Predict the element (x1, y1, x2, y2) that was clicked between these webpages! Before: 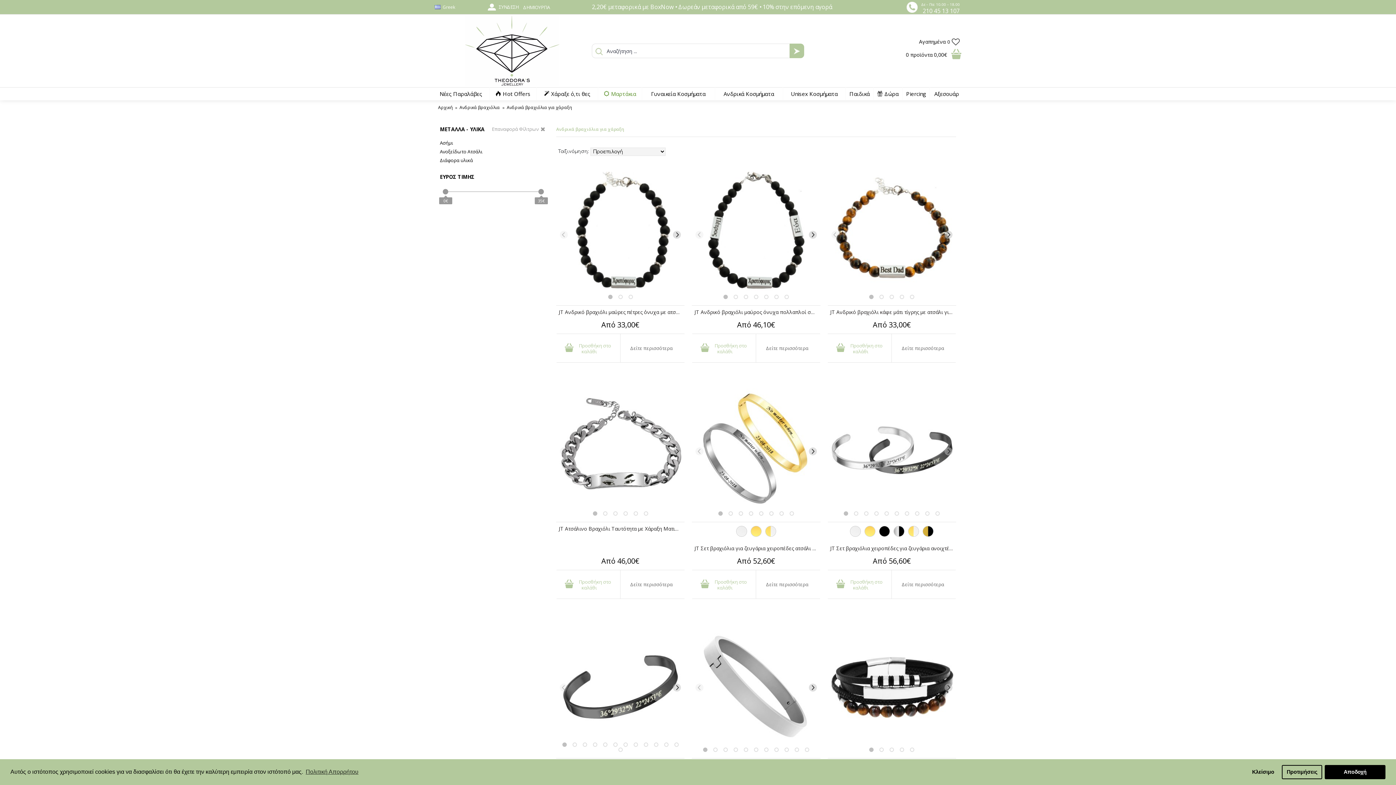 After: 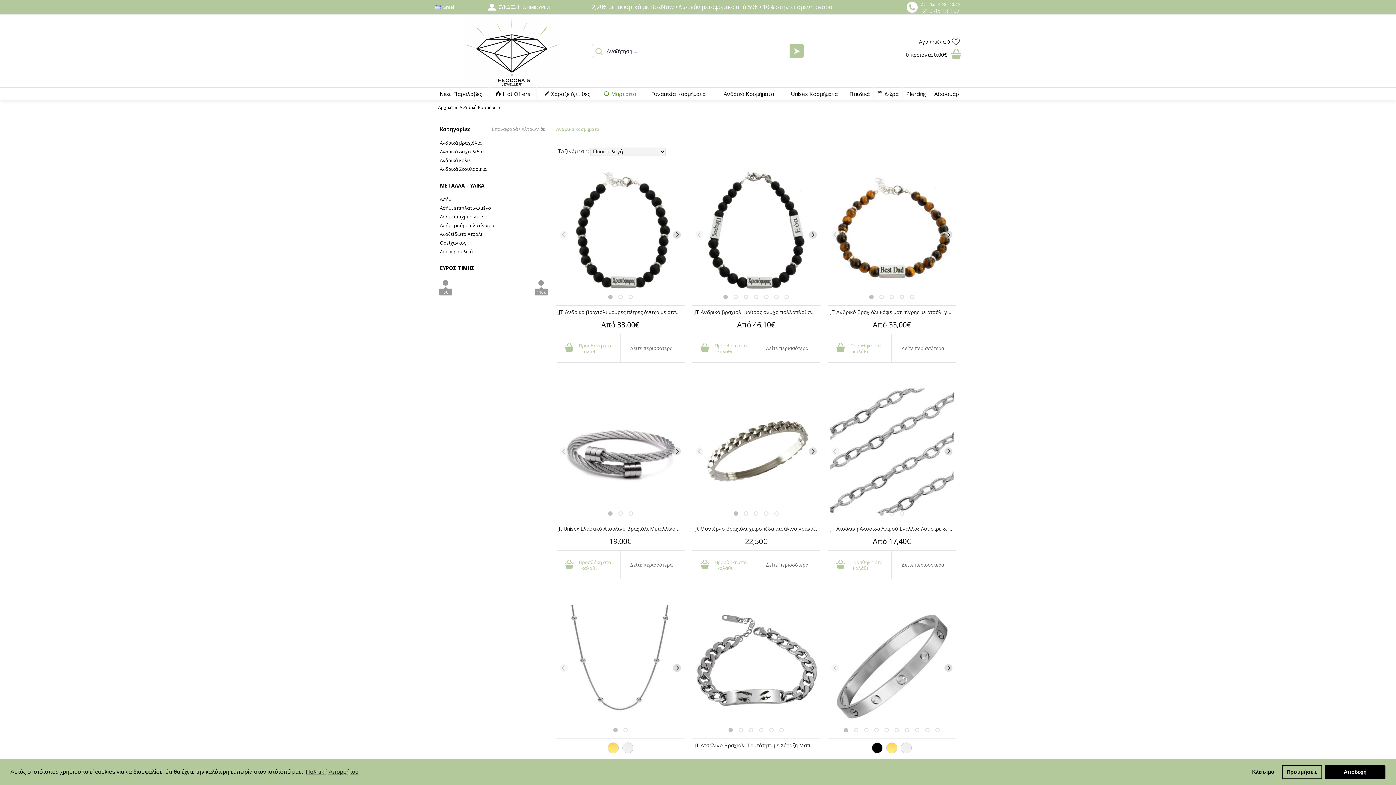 Action: label: Ανδρικά Κοσμήματα bbox: (715, 87, 782, 100)